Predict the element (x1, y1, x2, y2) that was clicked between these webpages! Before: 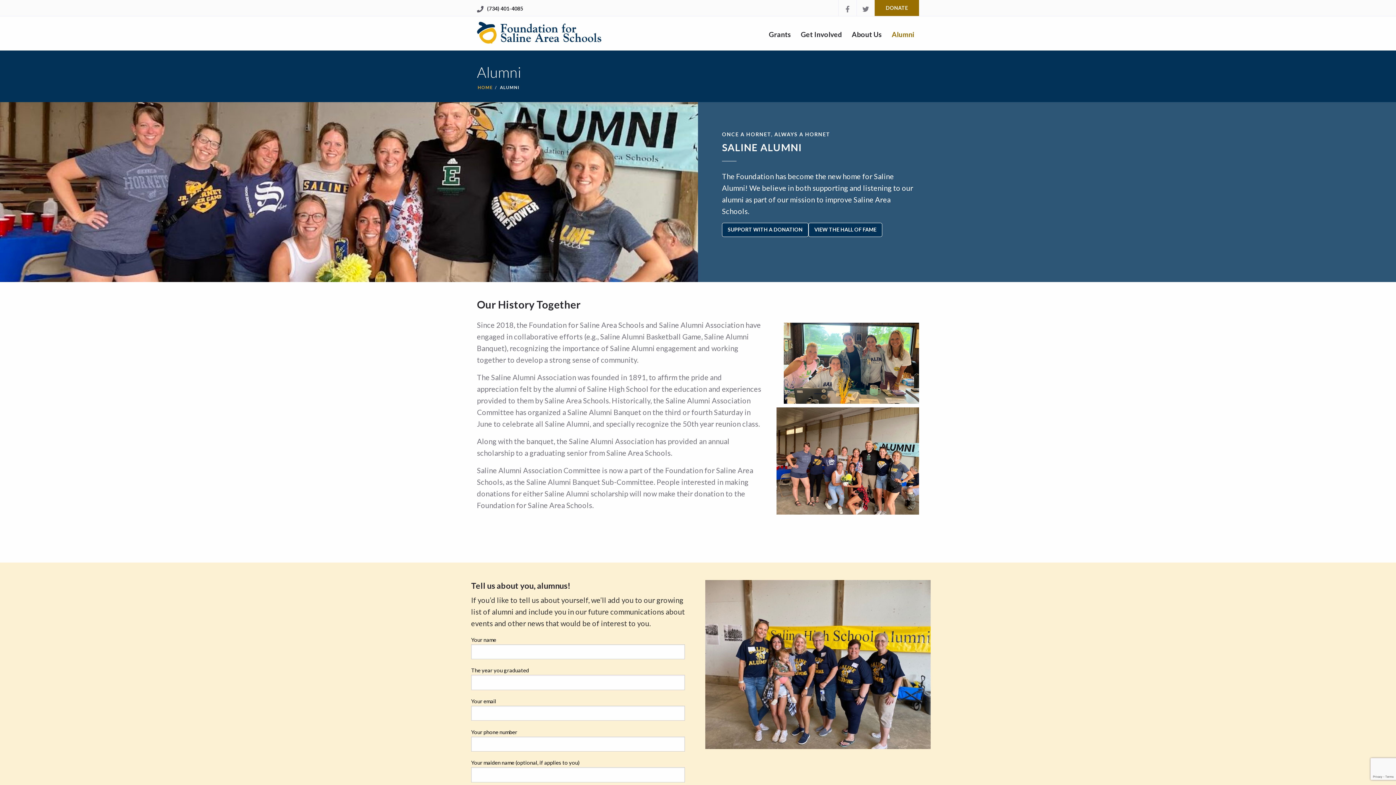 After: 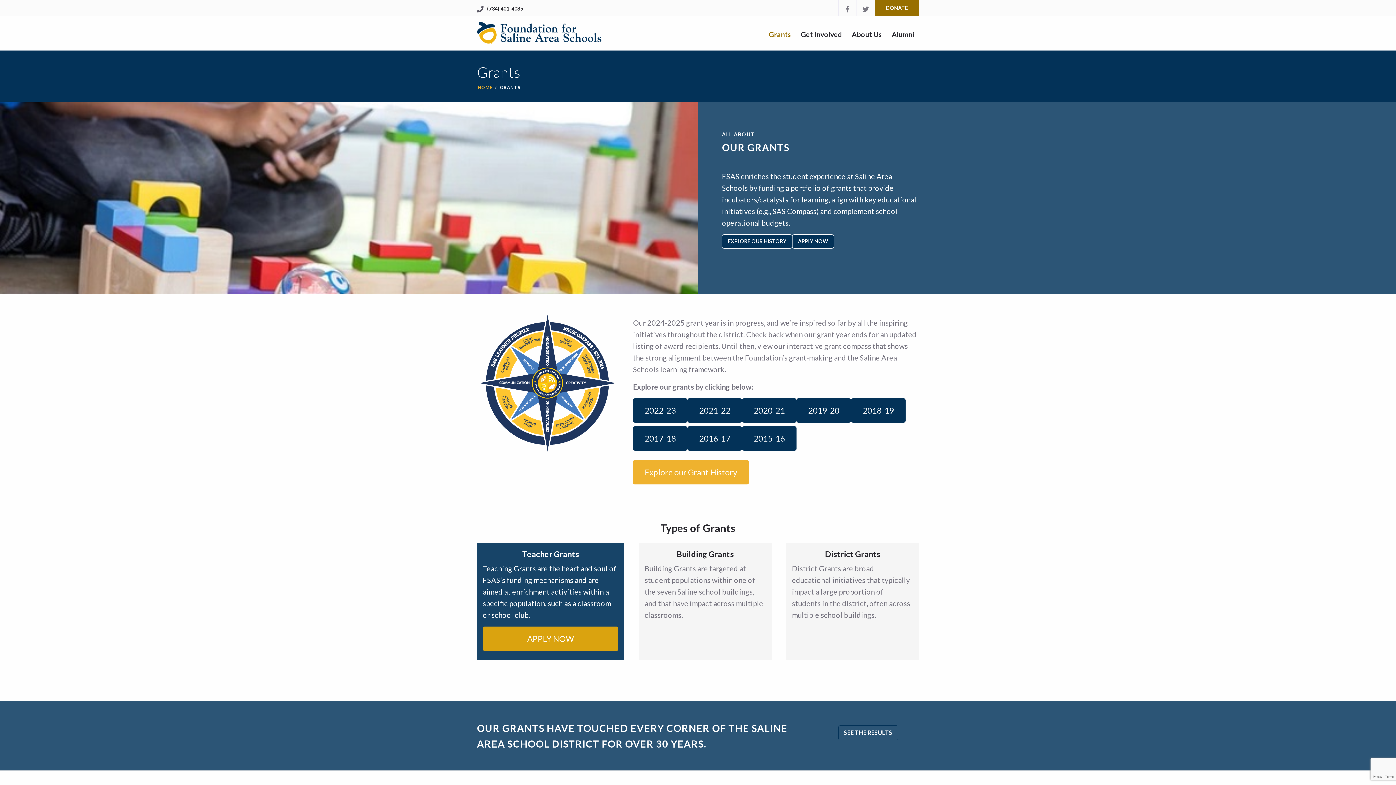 Action: label: Grants bbox: (769, 29, 791, 39)